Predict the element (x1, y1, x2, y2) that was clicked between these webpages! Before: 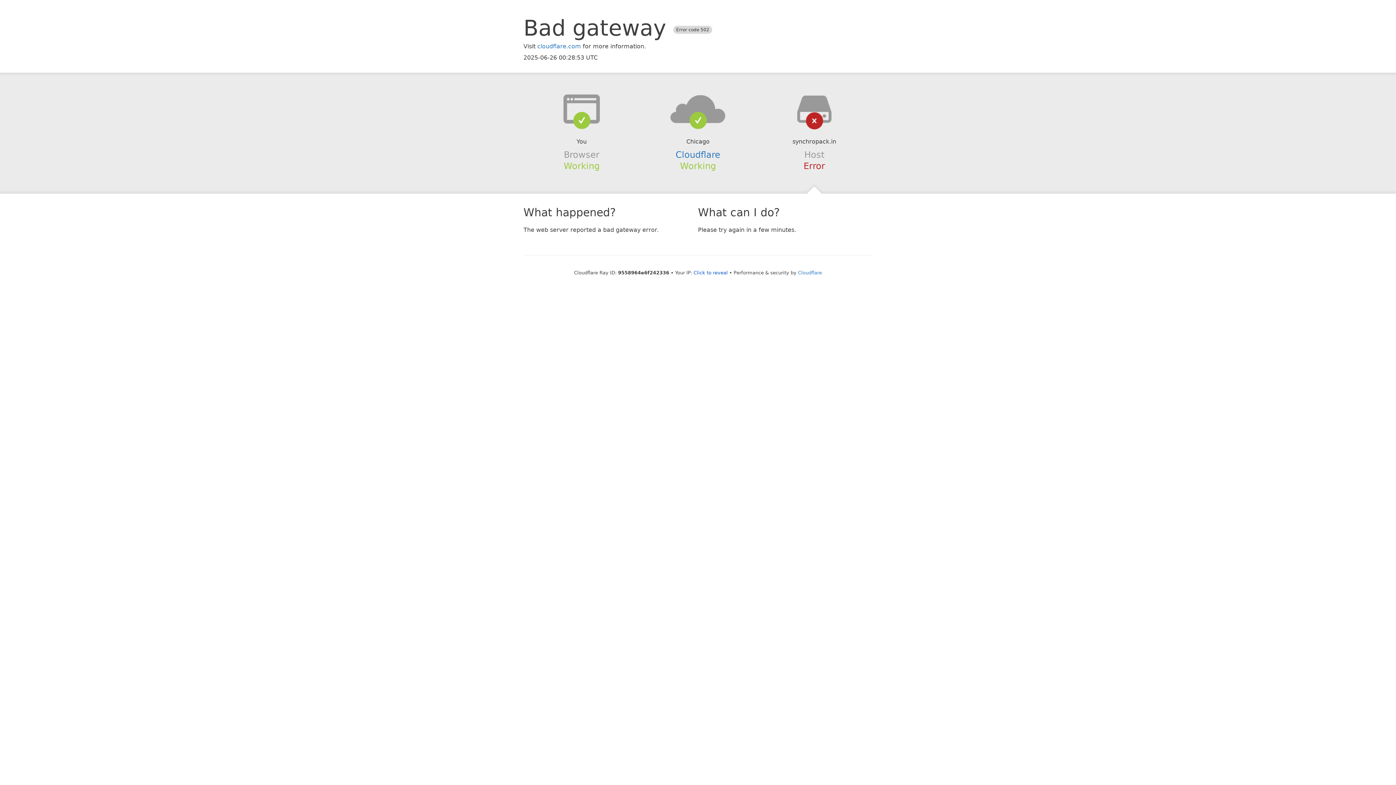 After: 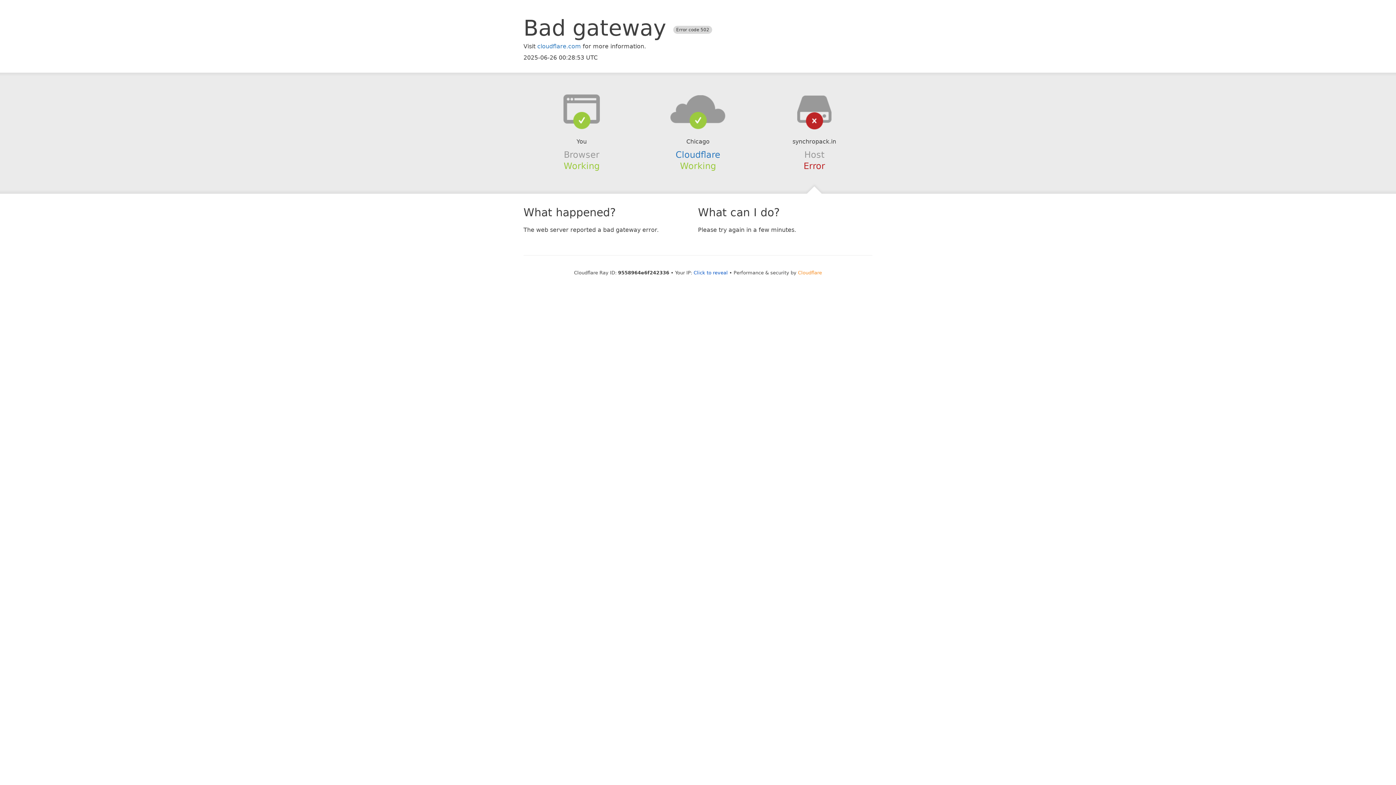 Action: label: Cloudflare bbox: (798, 270, 822, 275)